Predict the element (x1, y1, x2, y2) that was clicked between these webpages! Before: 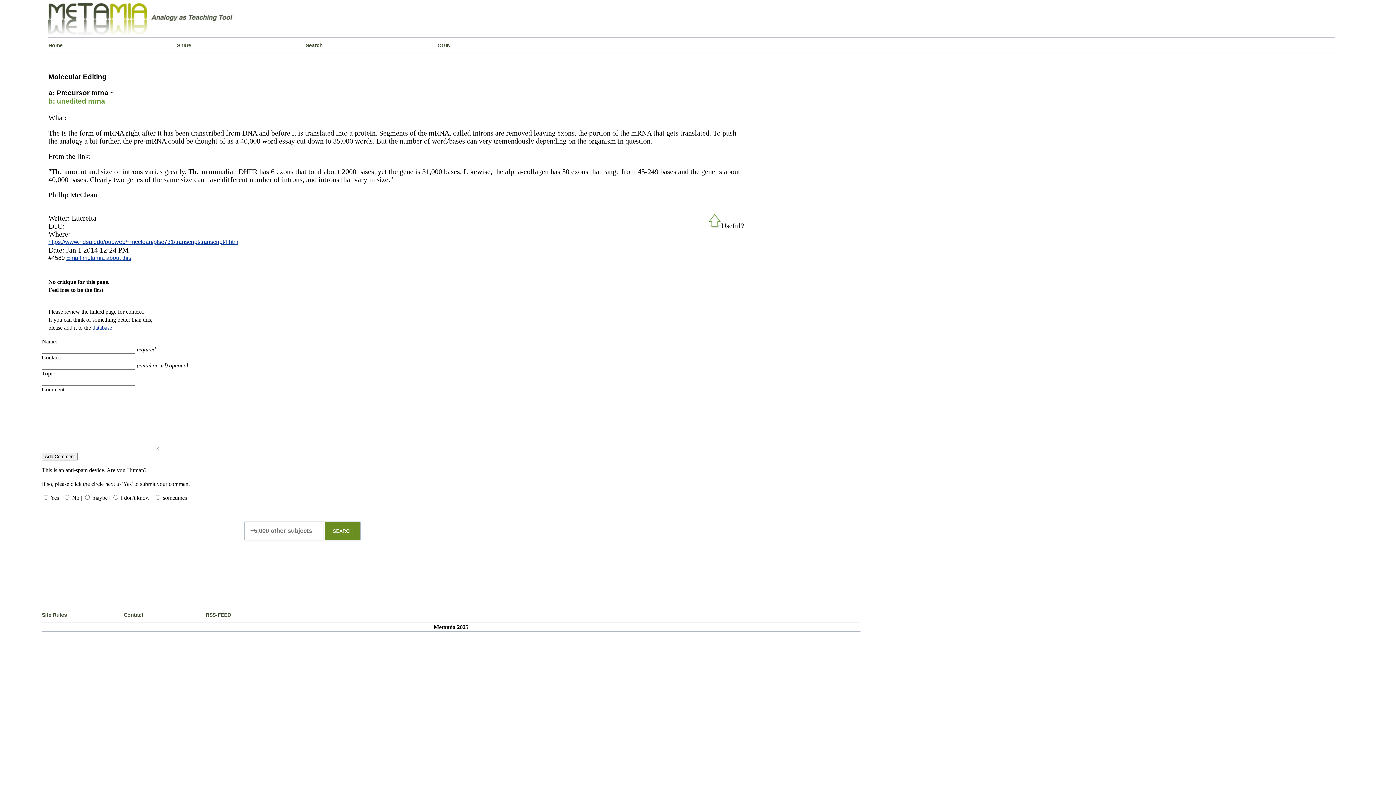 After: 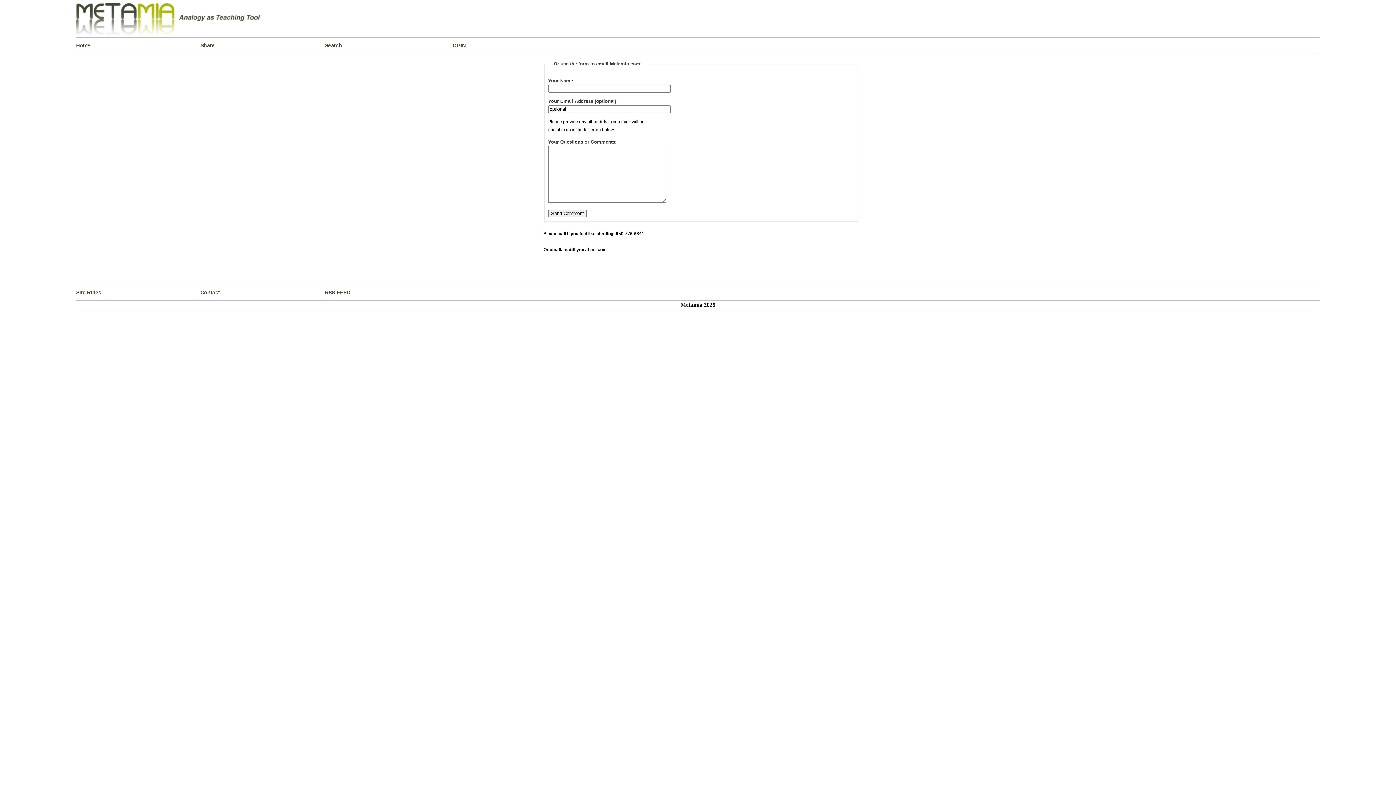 Action: label: Contact bbox: (123, 607, 205, 622)